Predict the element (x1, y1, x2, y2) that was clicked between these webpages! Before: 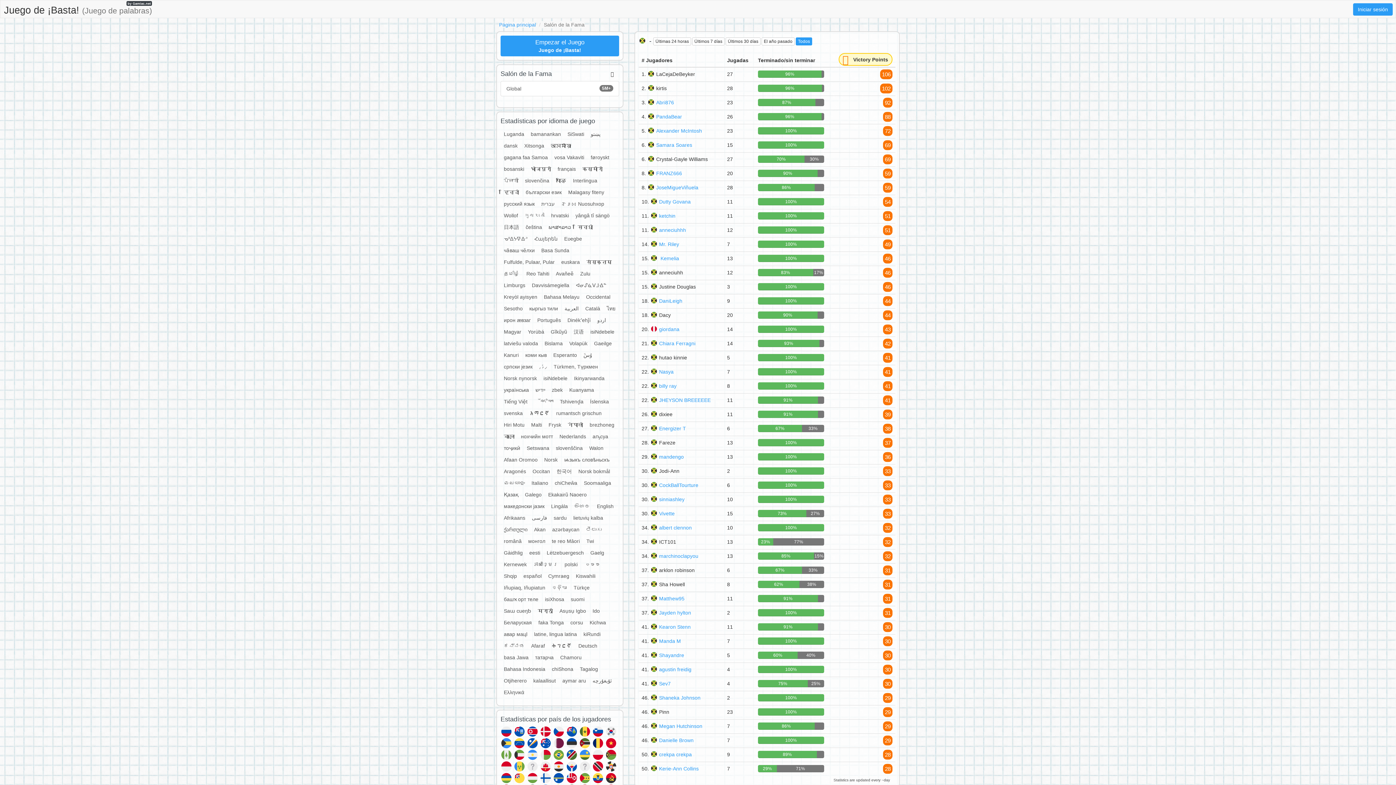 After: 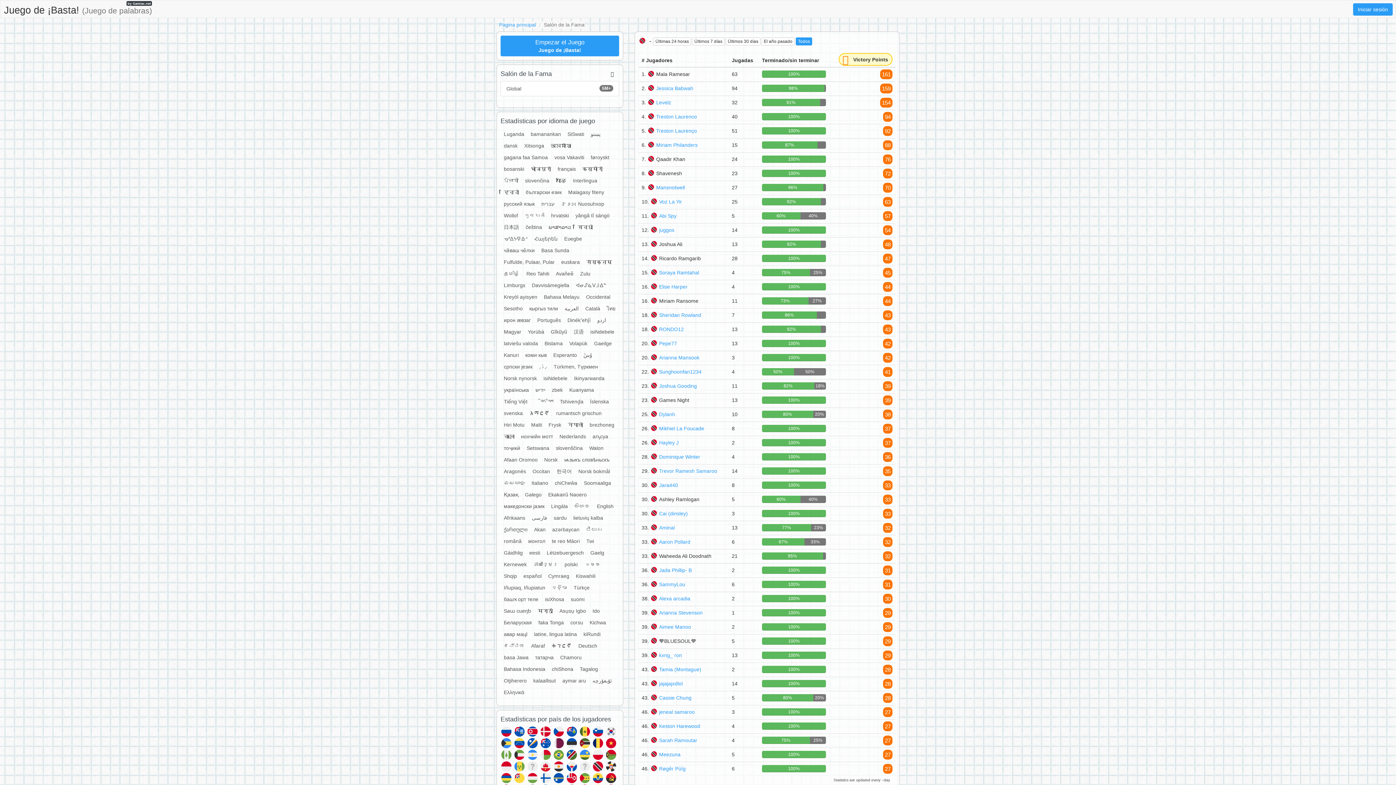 Action: bbox: (592, 764, 605, 770)